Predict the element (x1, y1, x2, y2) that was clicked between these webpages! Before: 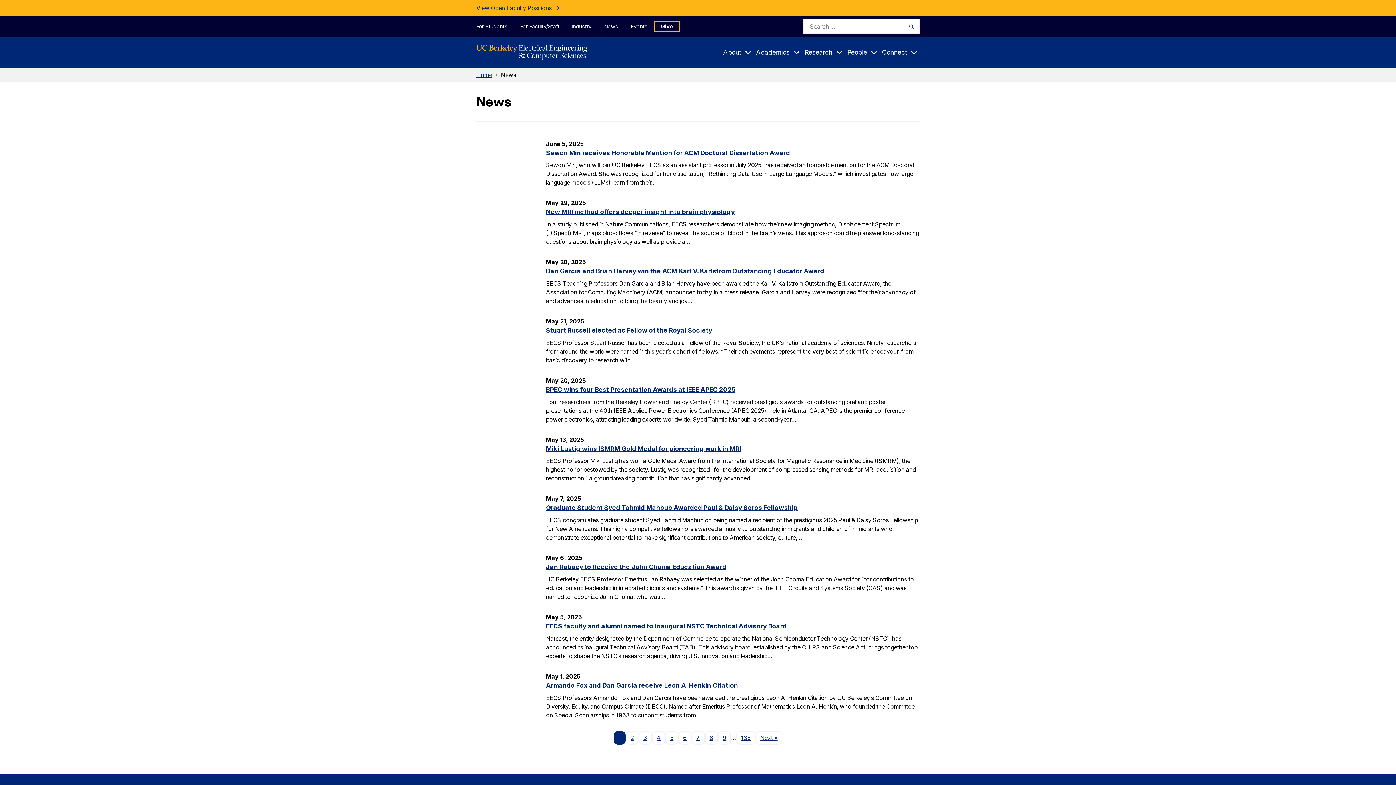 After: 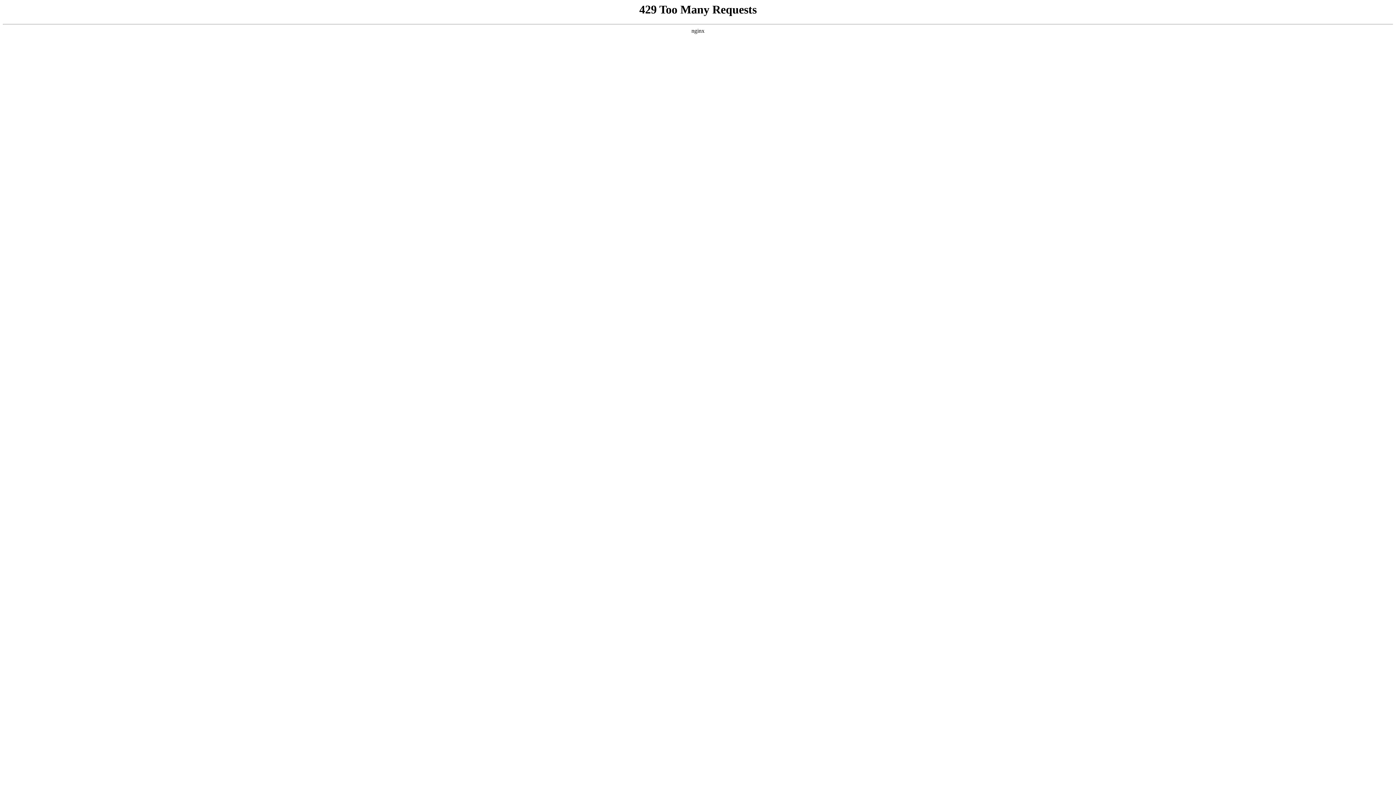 Action: bbox: (718, 731, 731, 745) label: 9